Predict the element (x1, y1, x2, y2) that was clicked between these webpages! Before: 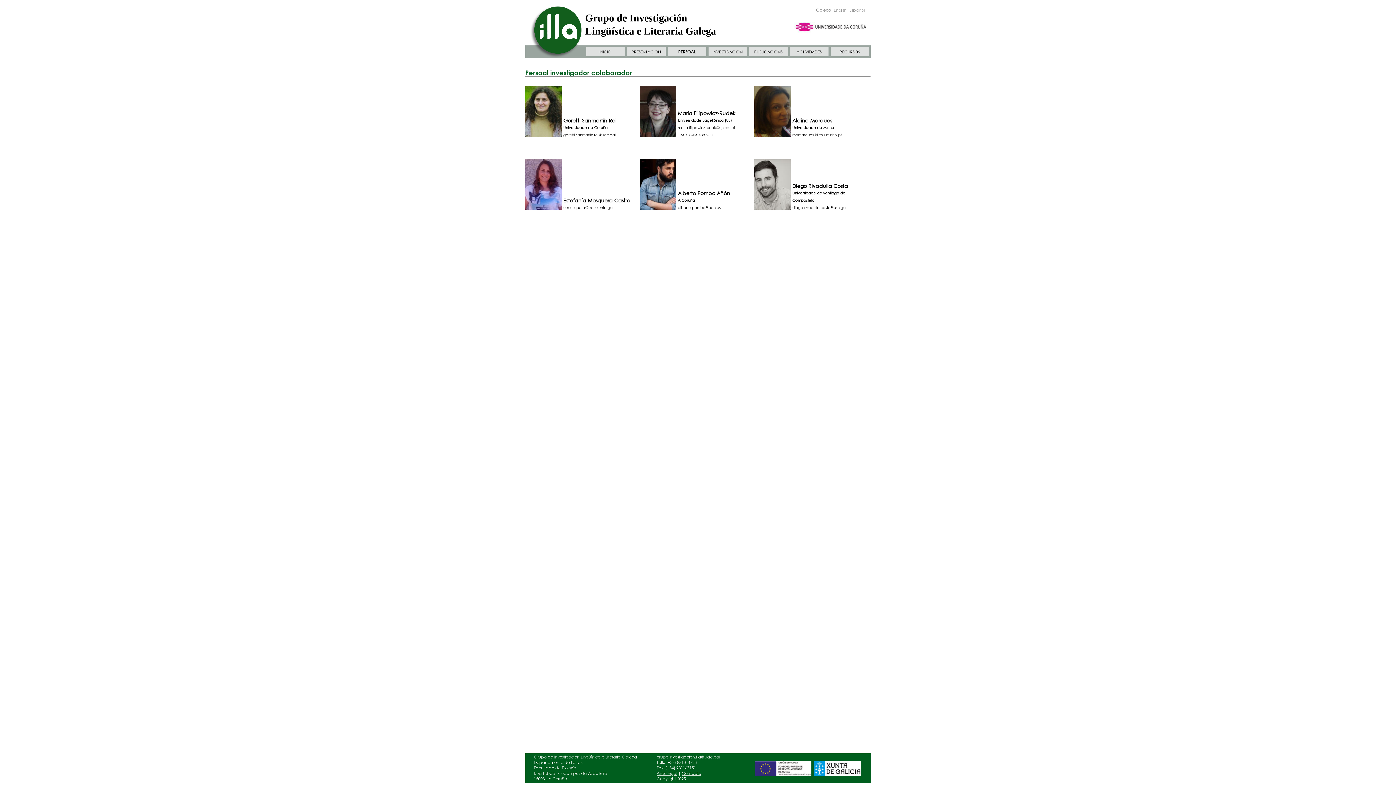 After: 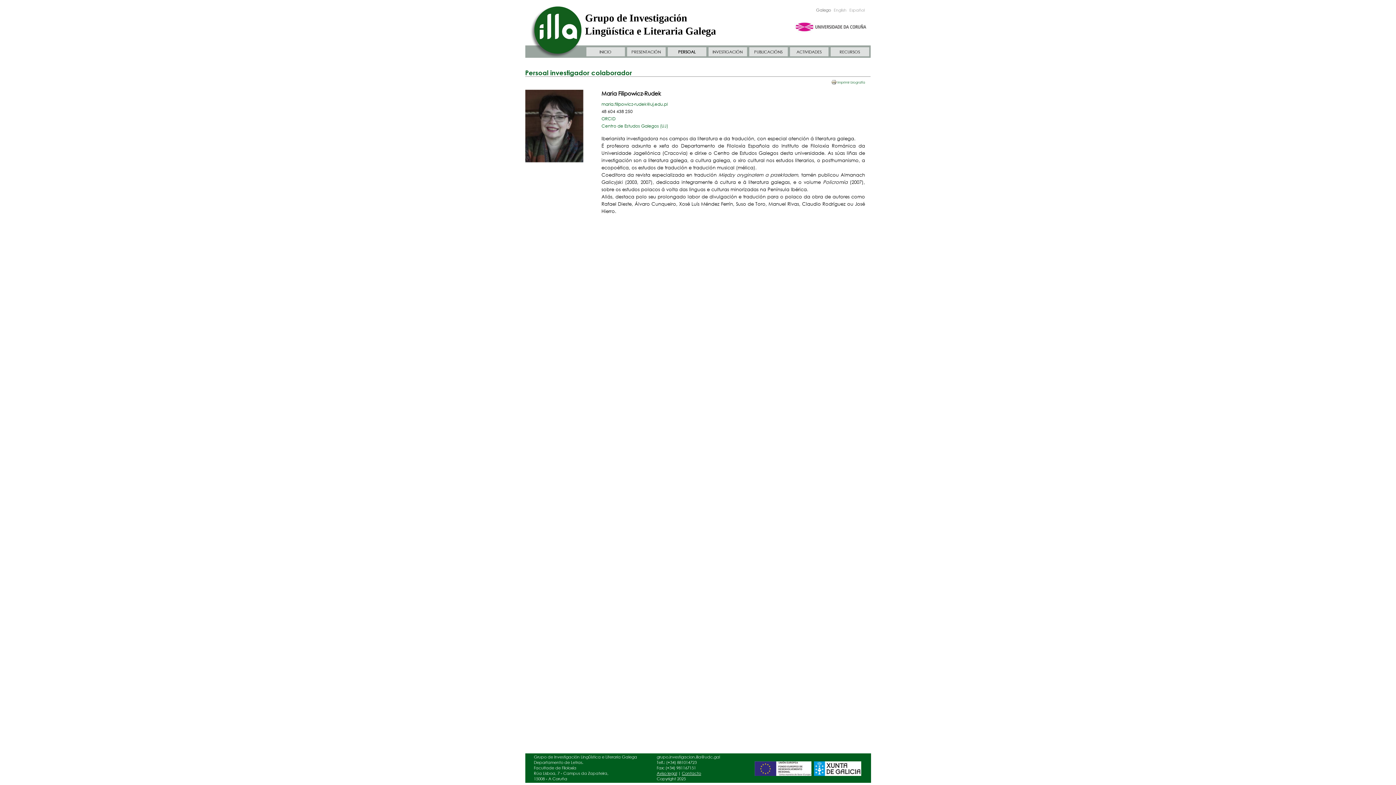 Action: bbox: (678, 109, 735, 116) label: Maria Filipowicz-Rudek